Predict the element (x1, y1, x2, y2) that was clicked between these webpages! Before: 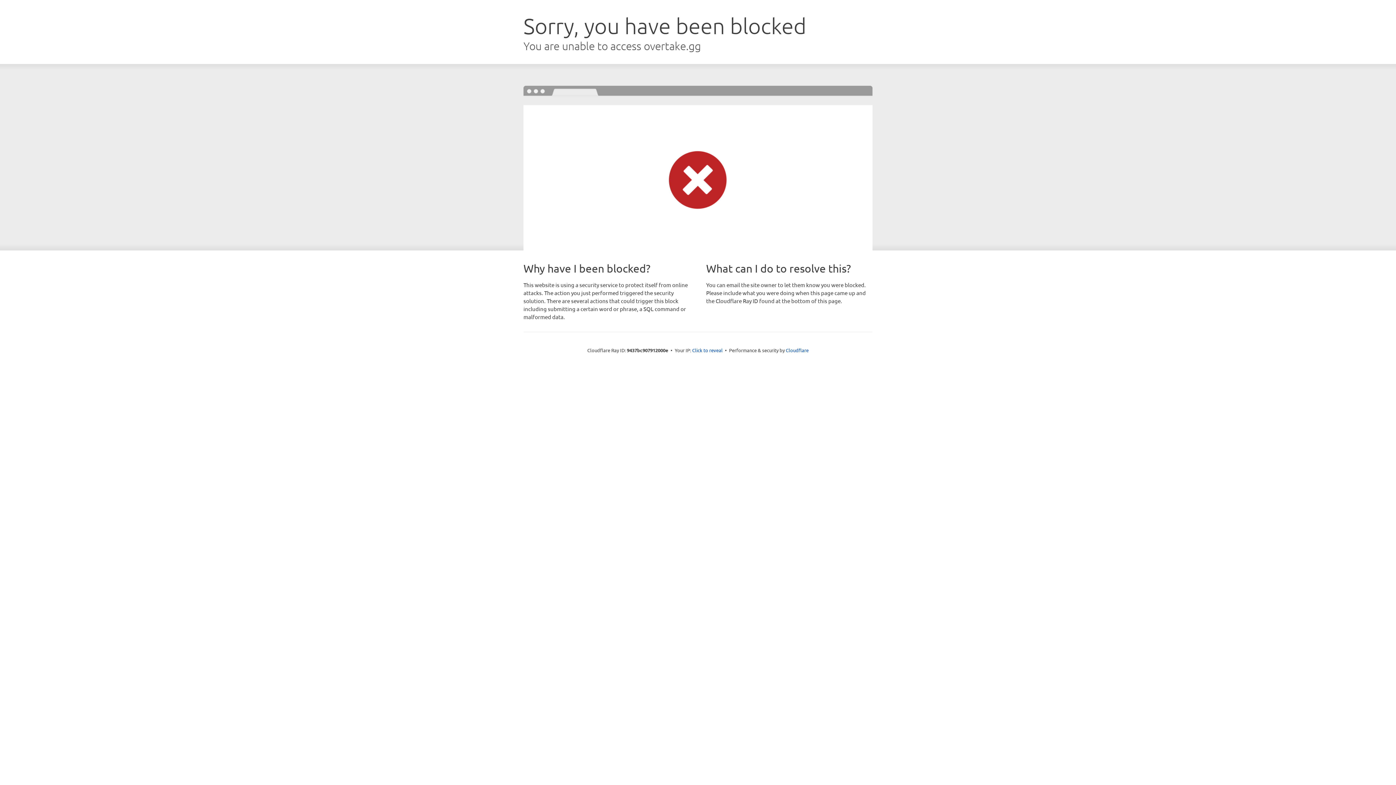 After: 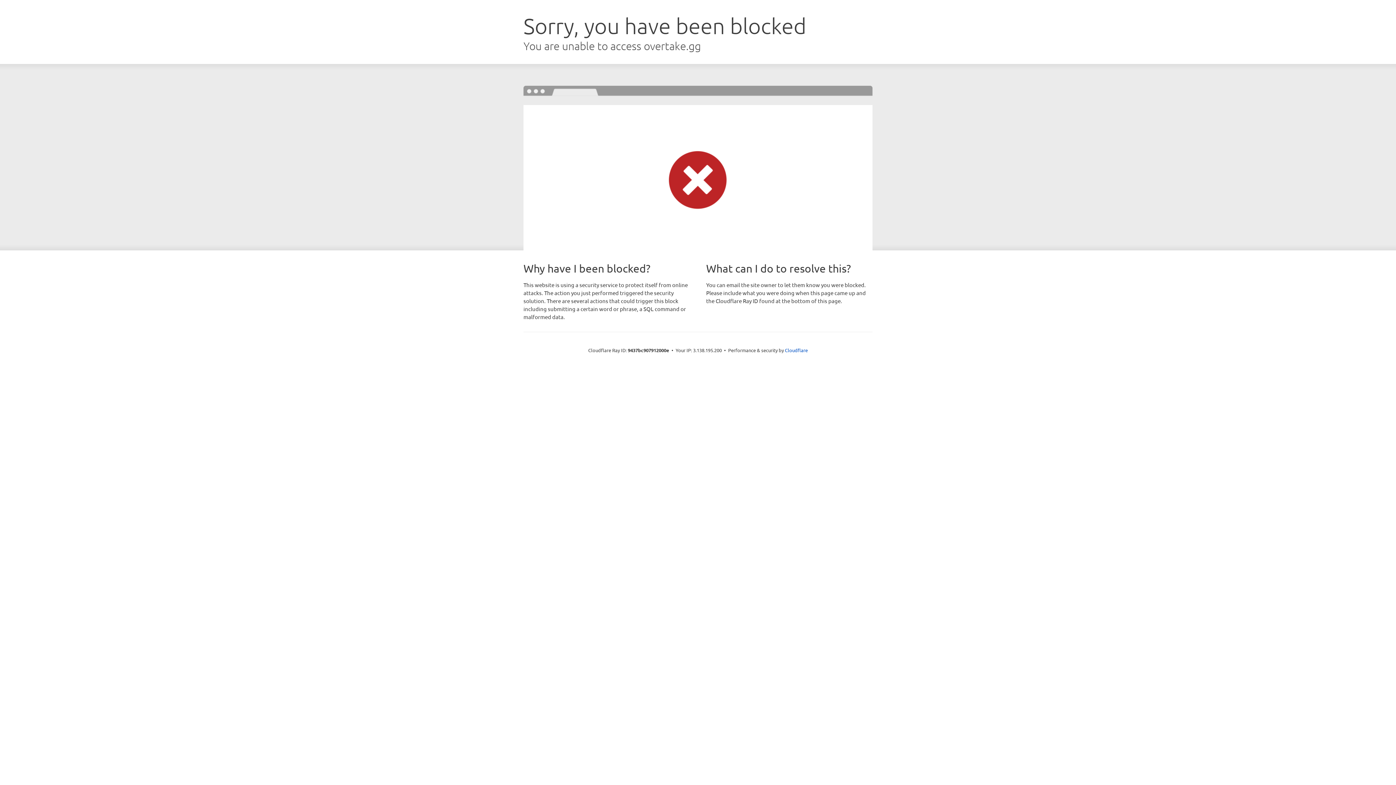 Action: label: Click to reveal bbox: (692, 346, 722, 353)